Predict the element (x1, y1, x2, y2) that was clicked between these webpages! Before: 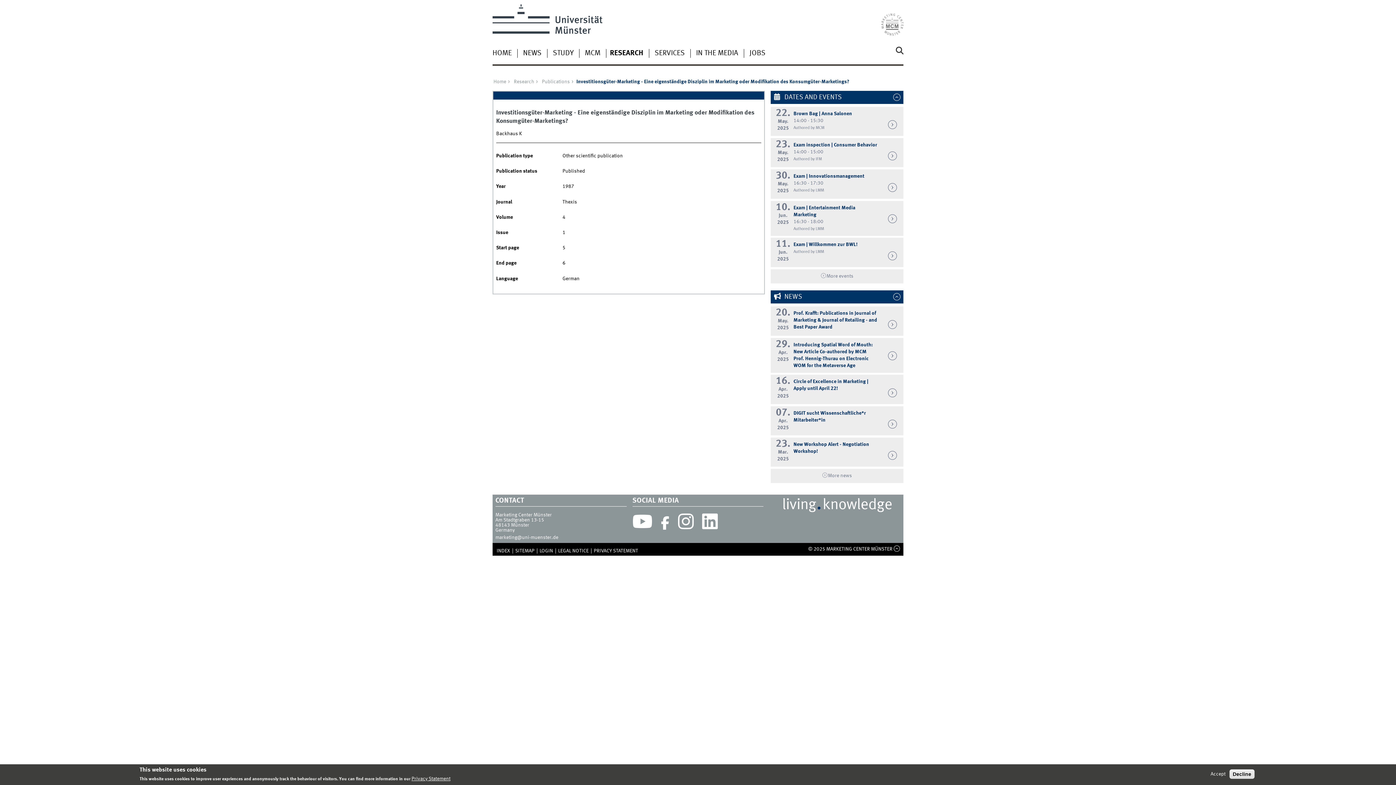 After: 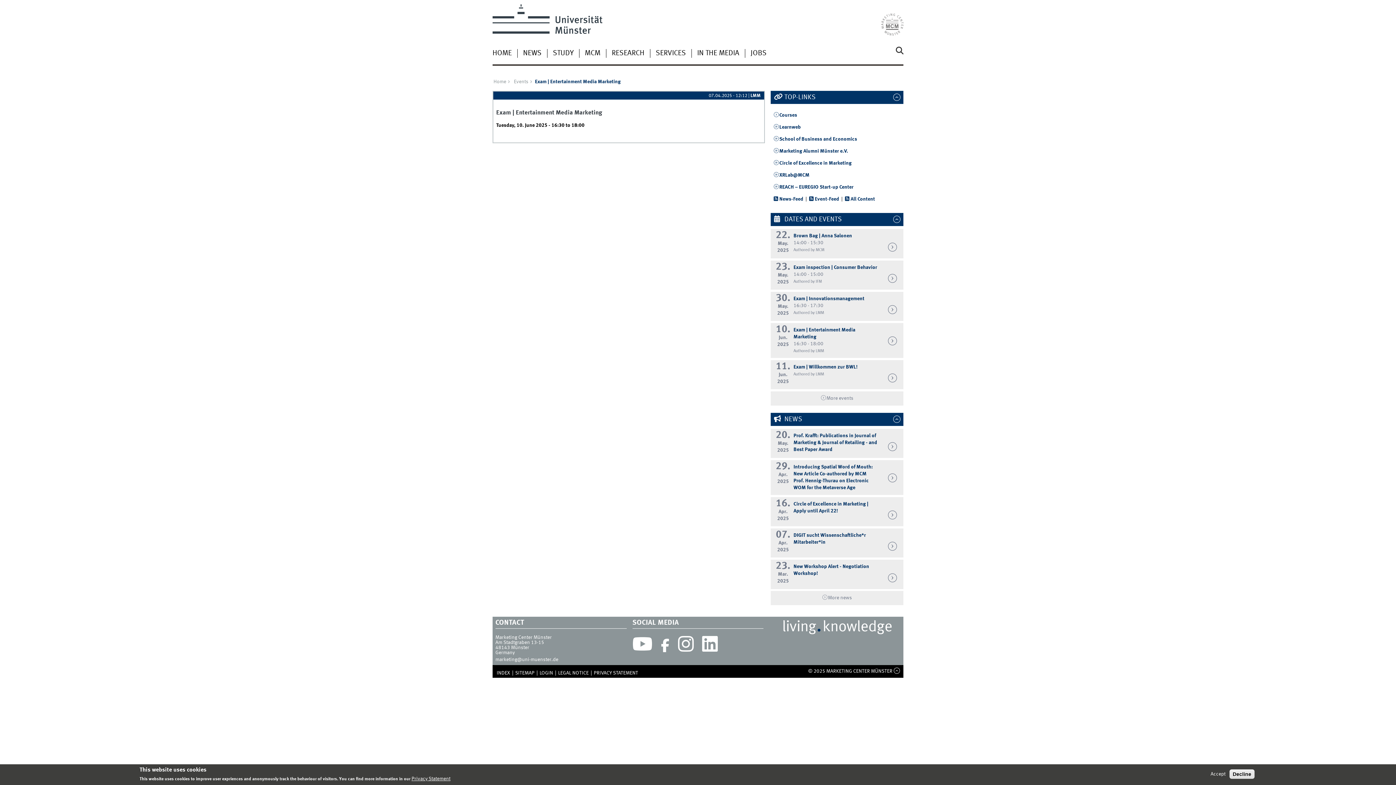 Action: label:   bbox: (888, 213, 898, 226)